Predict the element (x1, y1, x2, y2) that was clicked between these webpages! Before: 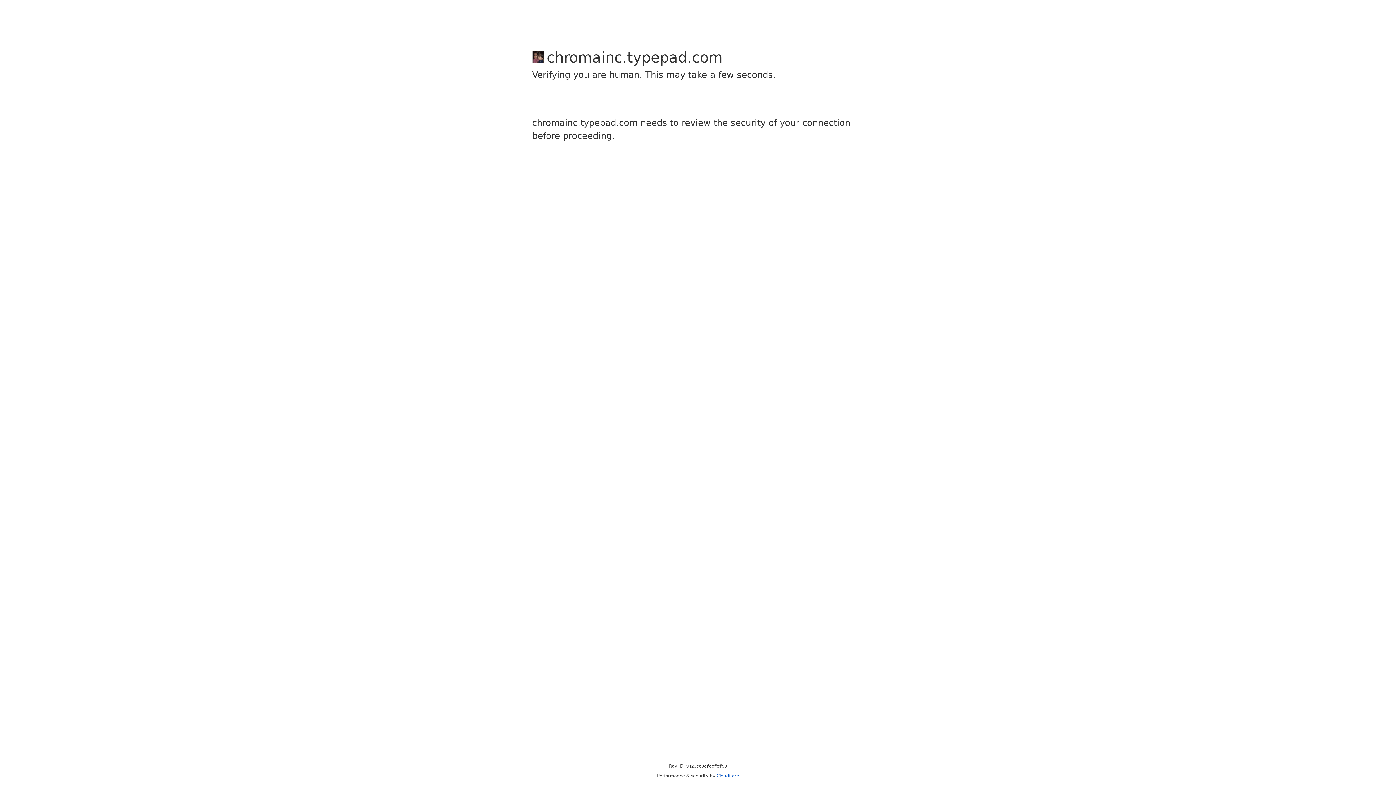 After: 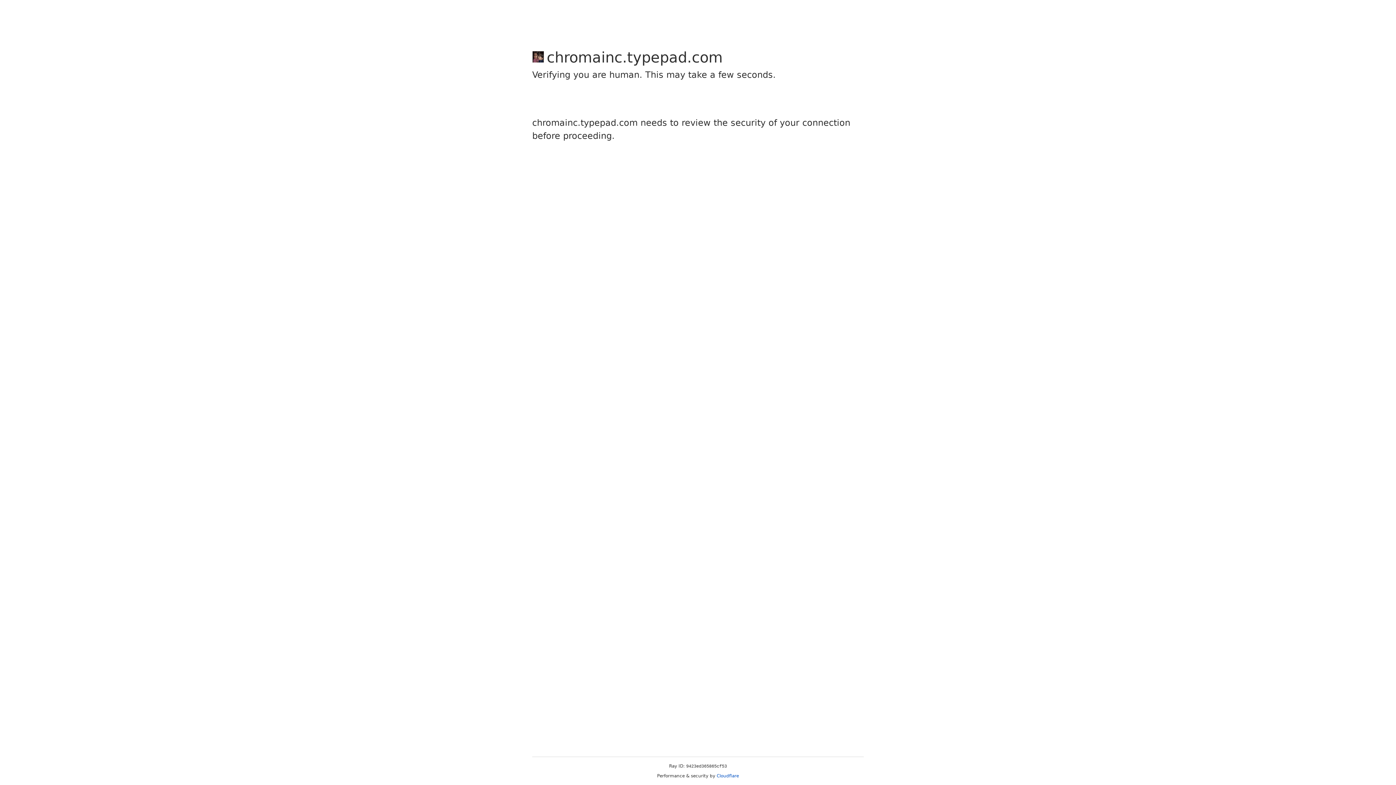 Action: bbox: (716, 773, 739, 778) label: Cloudflare